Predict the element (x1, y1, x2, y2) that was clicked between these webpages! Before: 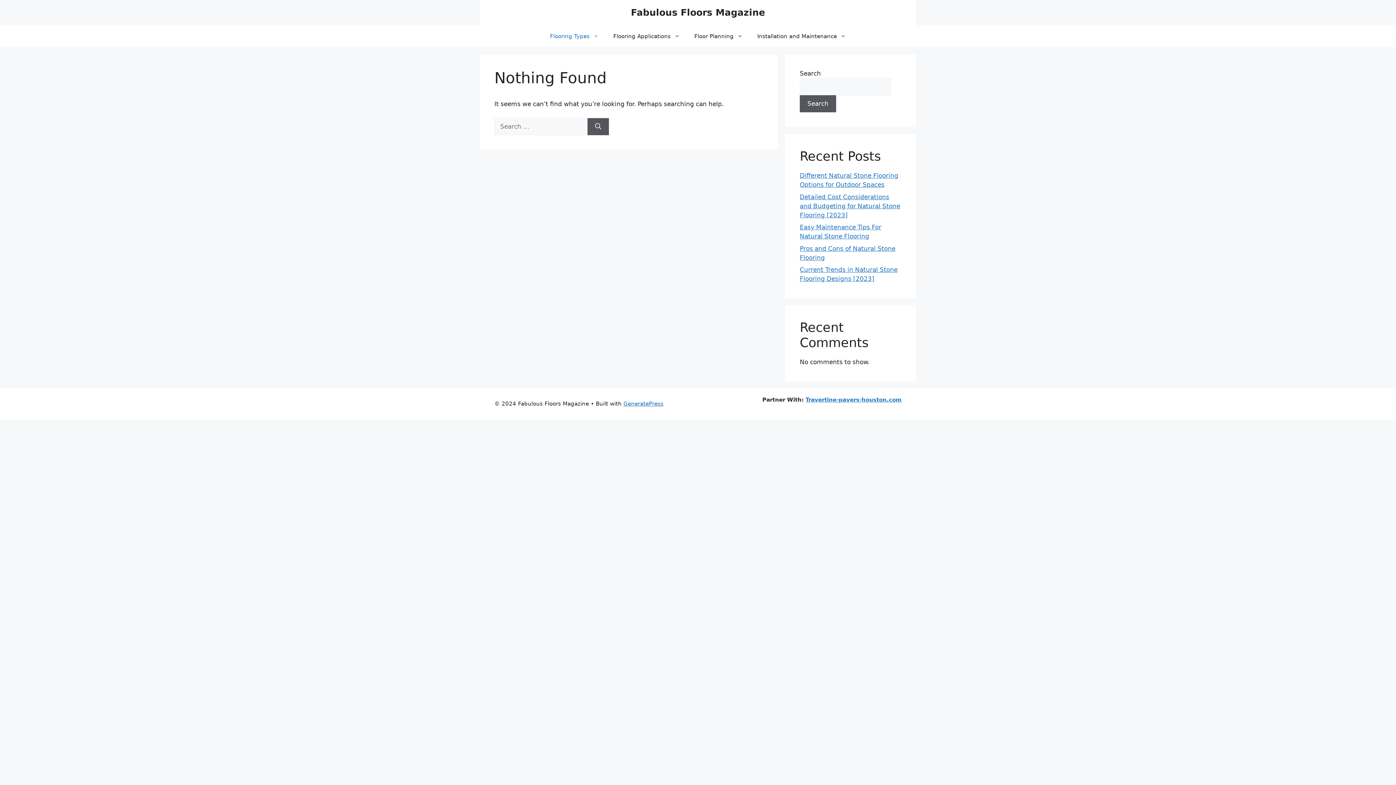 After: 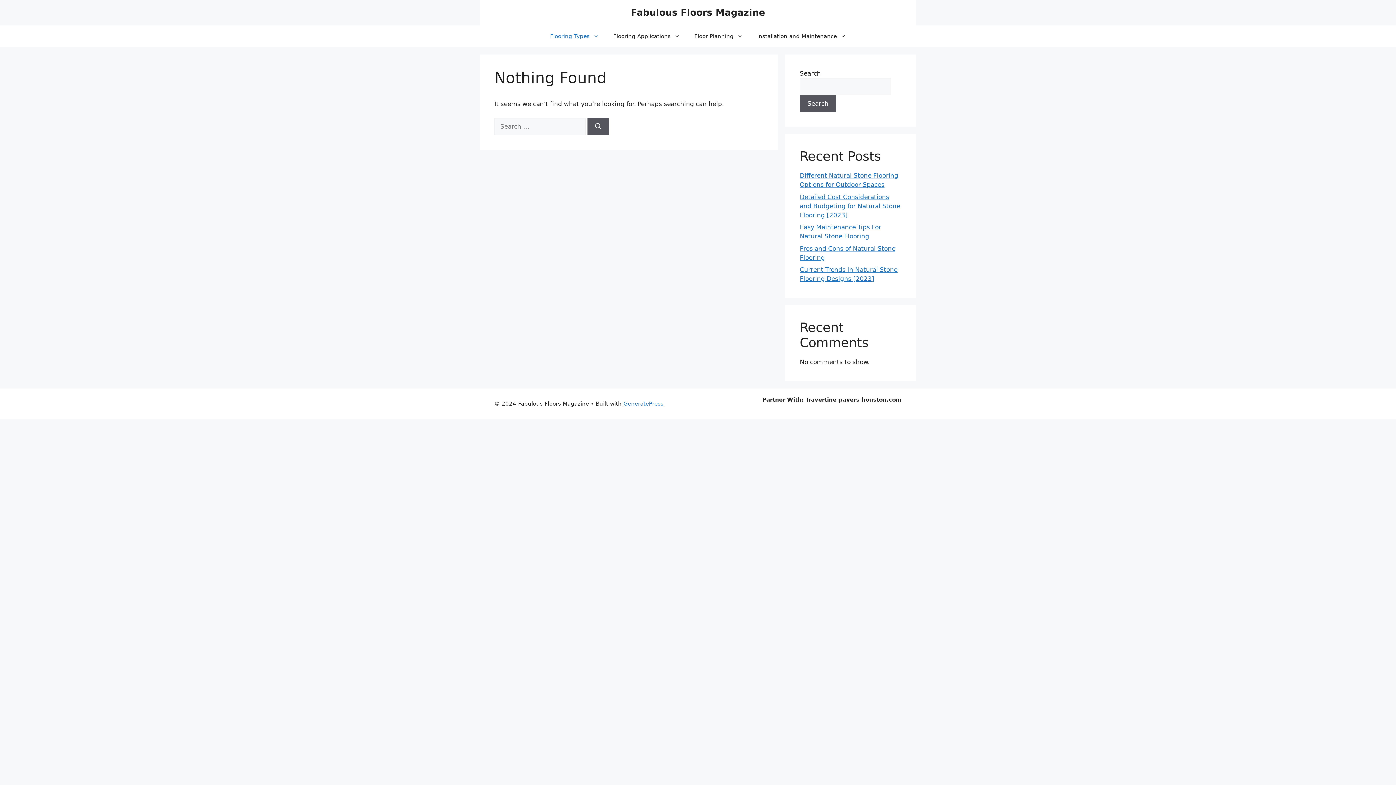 Action: bbox: (805, 396, 901, 403) label: Travertine-pavers-houston.com